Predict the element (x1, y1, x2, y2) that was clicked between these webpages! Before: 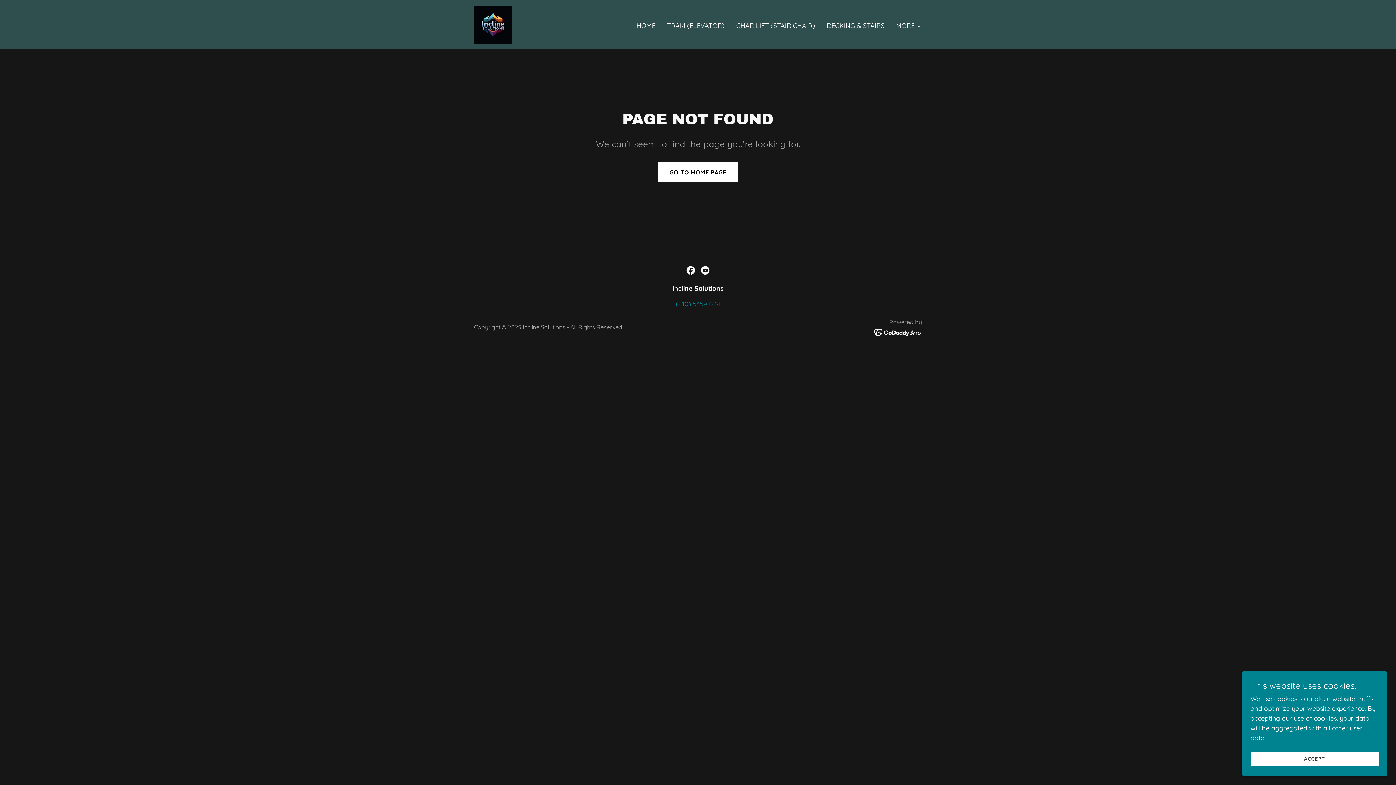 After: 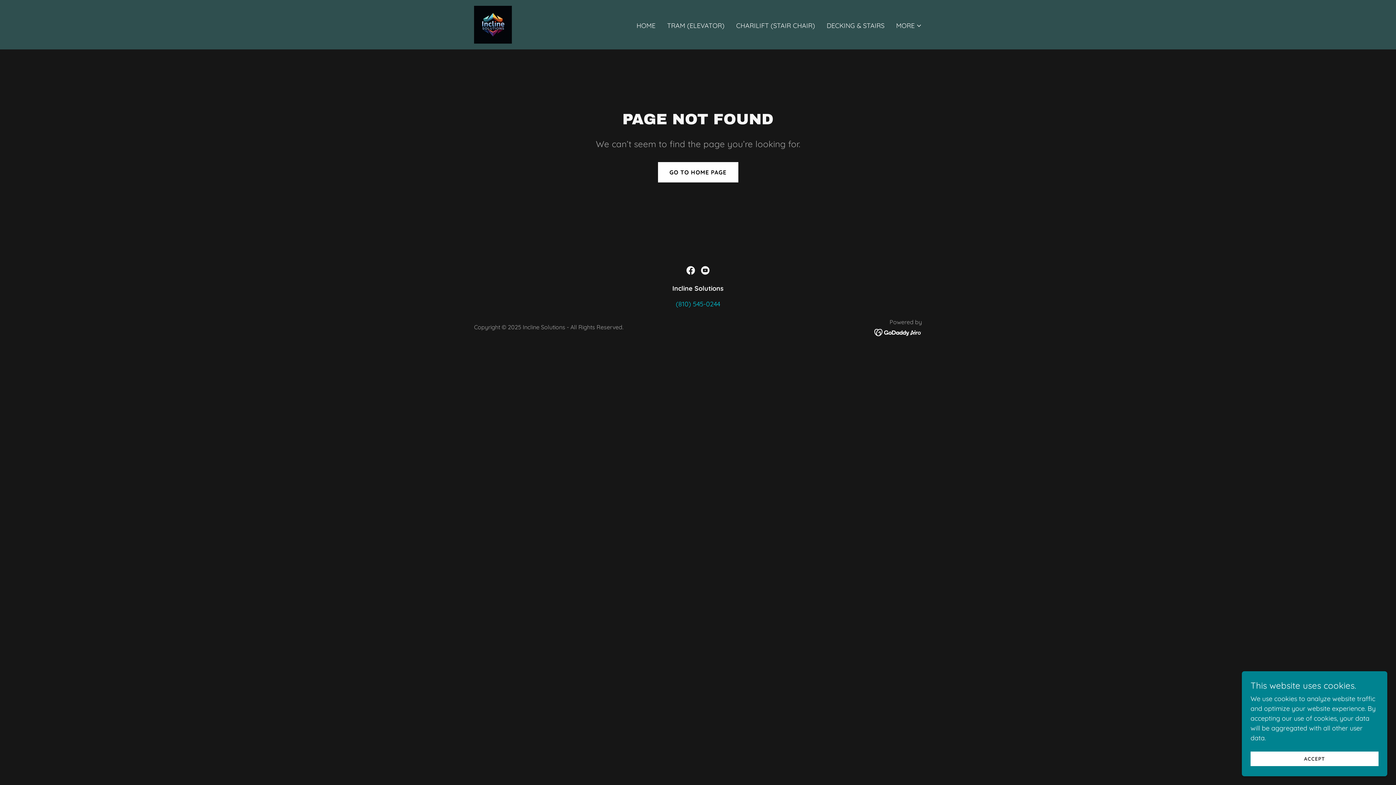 Action: bbox: (676, 300, 720, 308) label: (810) 545-0244